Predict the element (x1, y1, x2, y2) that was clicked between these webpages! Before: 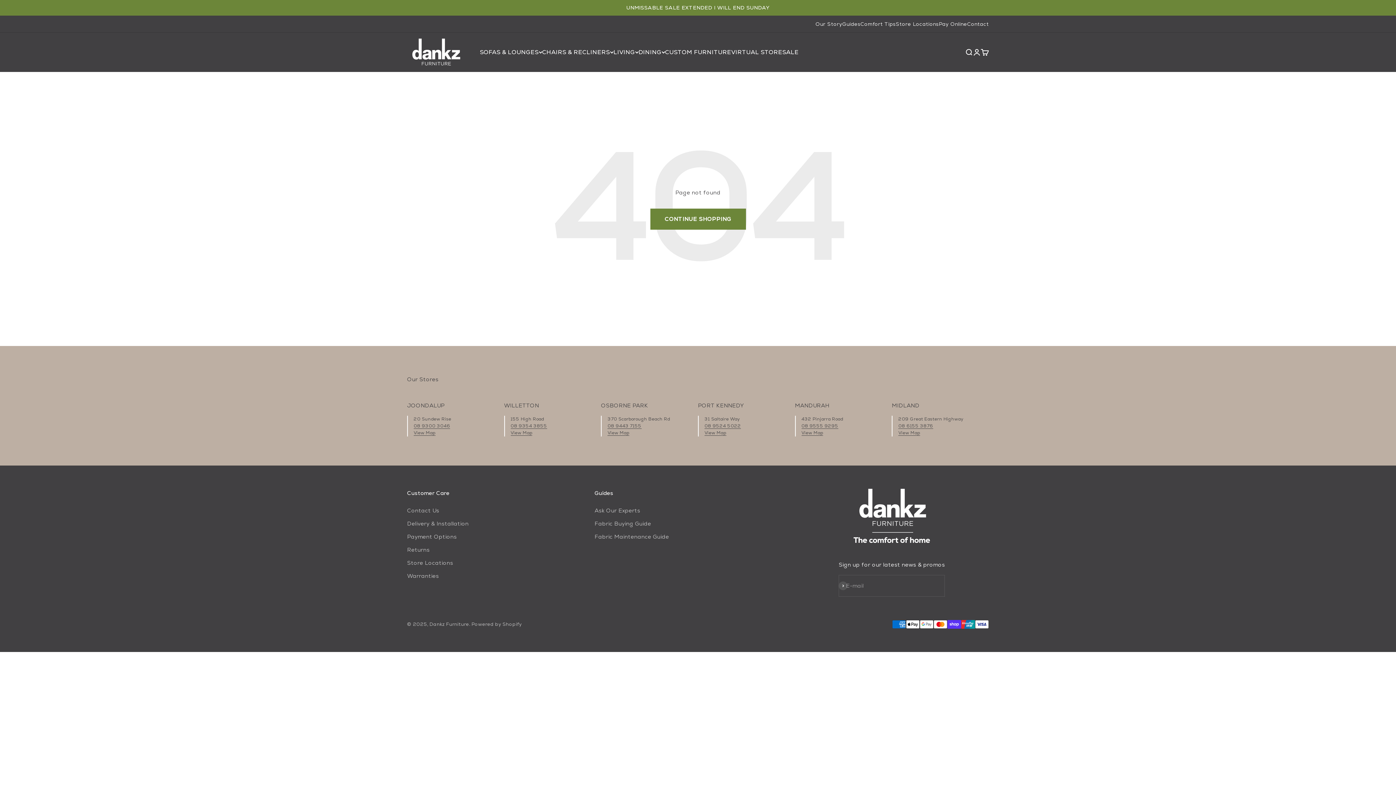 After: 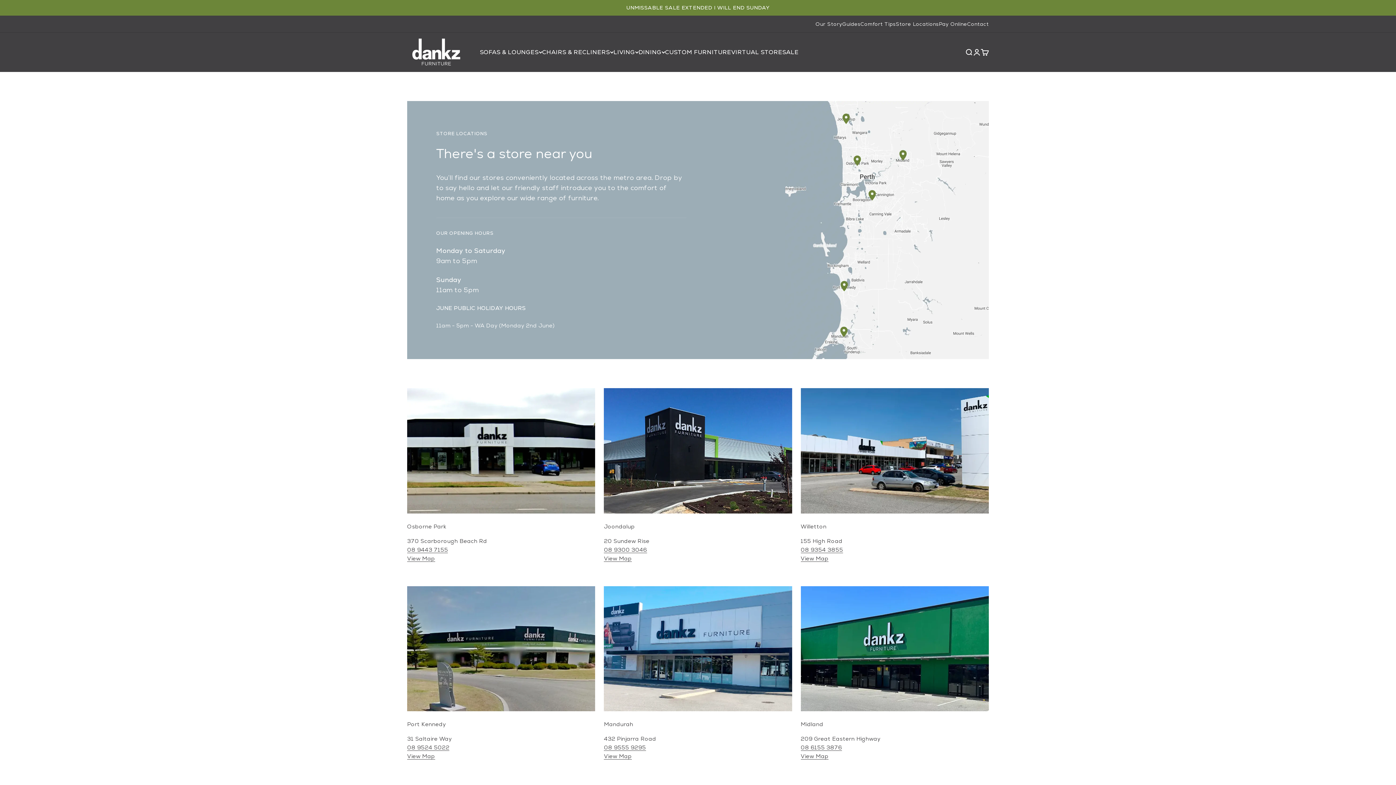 Action: bbox: (896, 20, 939, 27) label: Store Locations